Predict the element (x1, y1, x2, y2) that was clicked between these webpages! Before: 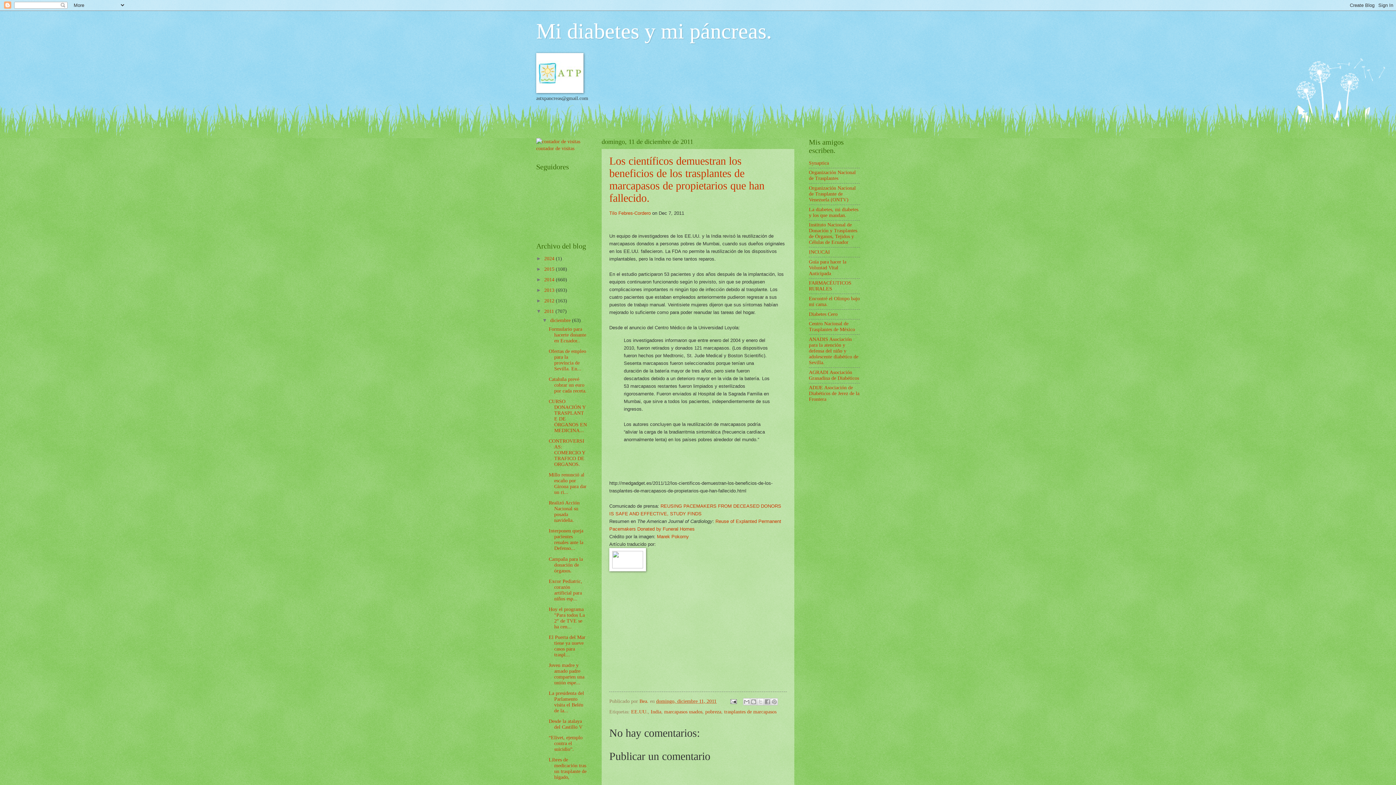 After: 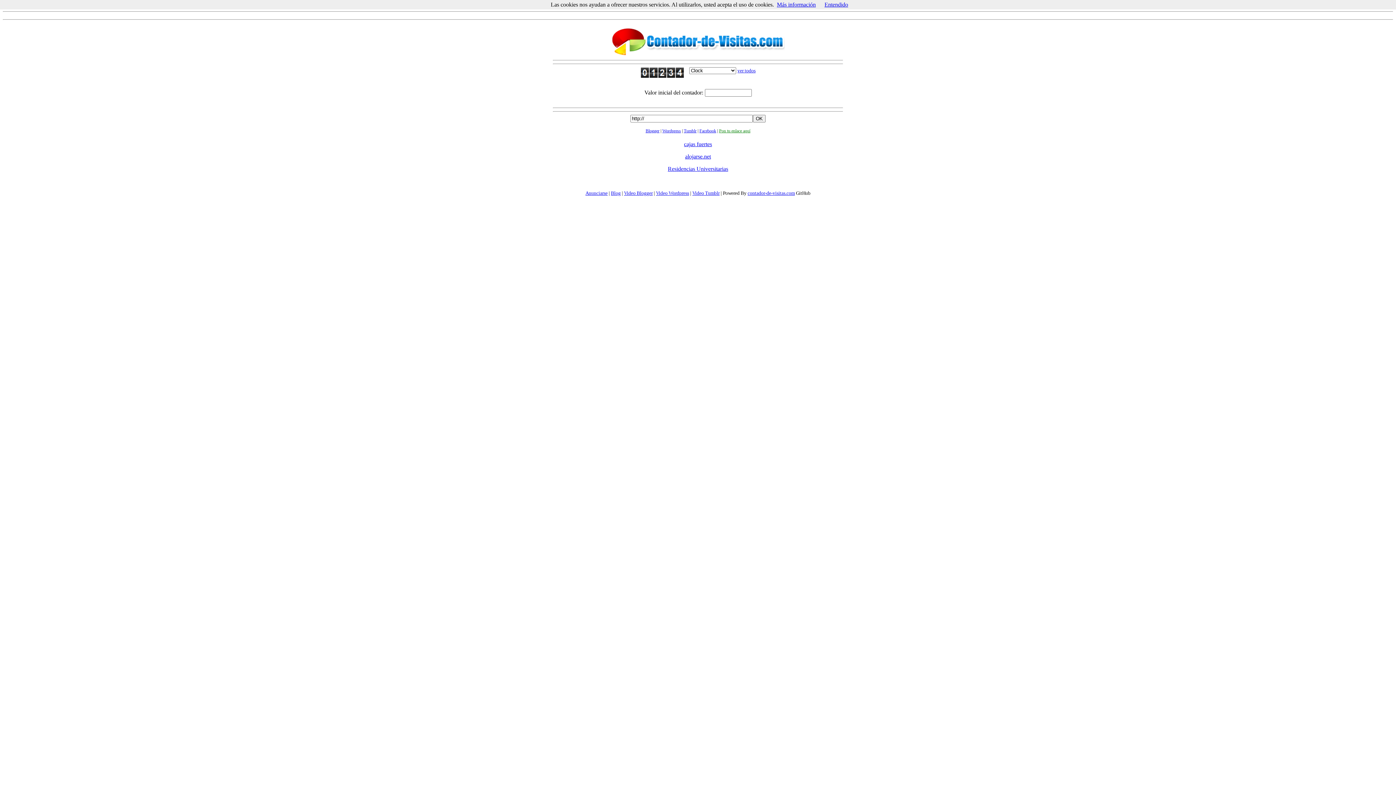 Action: bbox: (536, 138, 580, 144)